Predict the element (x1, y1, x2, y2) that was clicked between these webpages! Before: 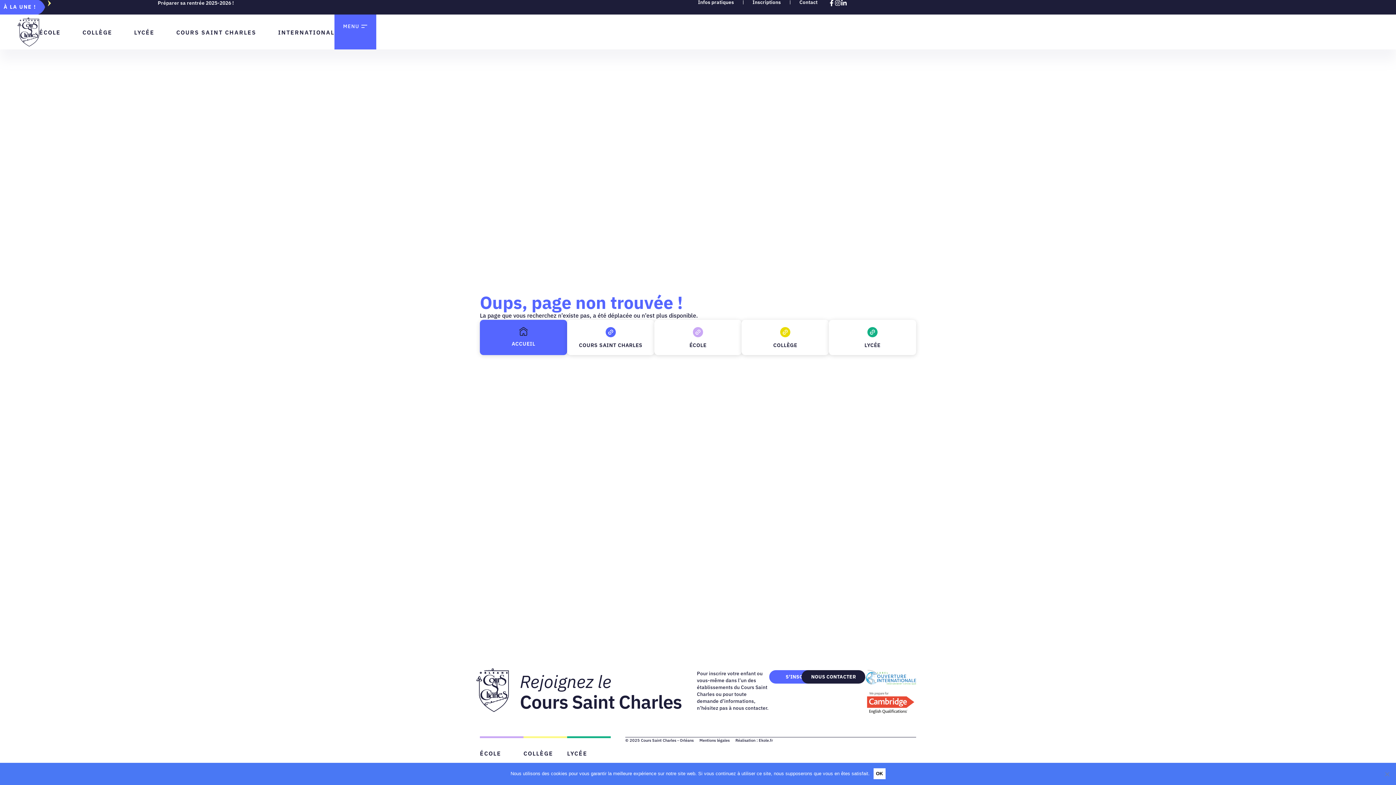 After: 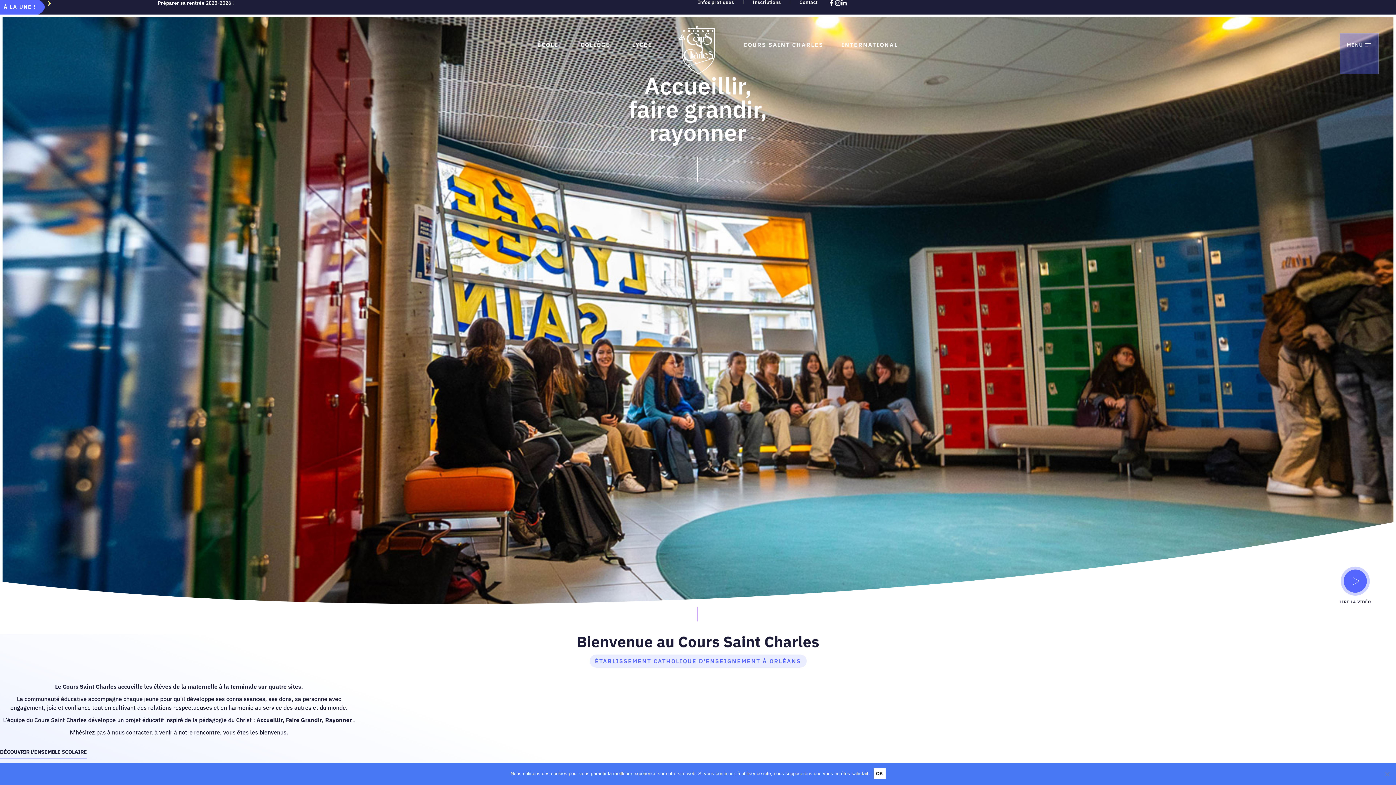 Action: bbox: (480, 319, 567, 355) label: ACCUEIL